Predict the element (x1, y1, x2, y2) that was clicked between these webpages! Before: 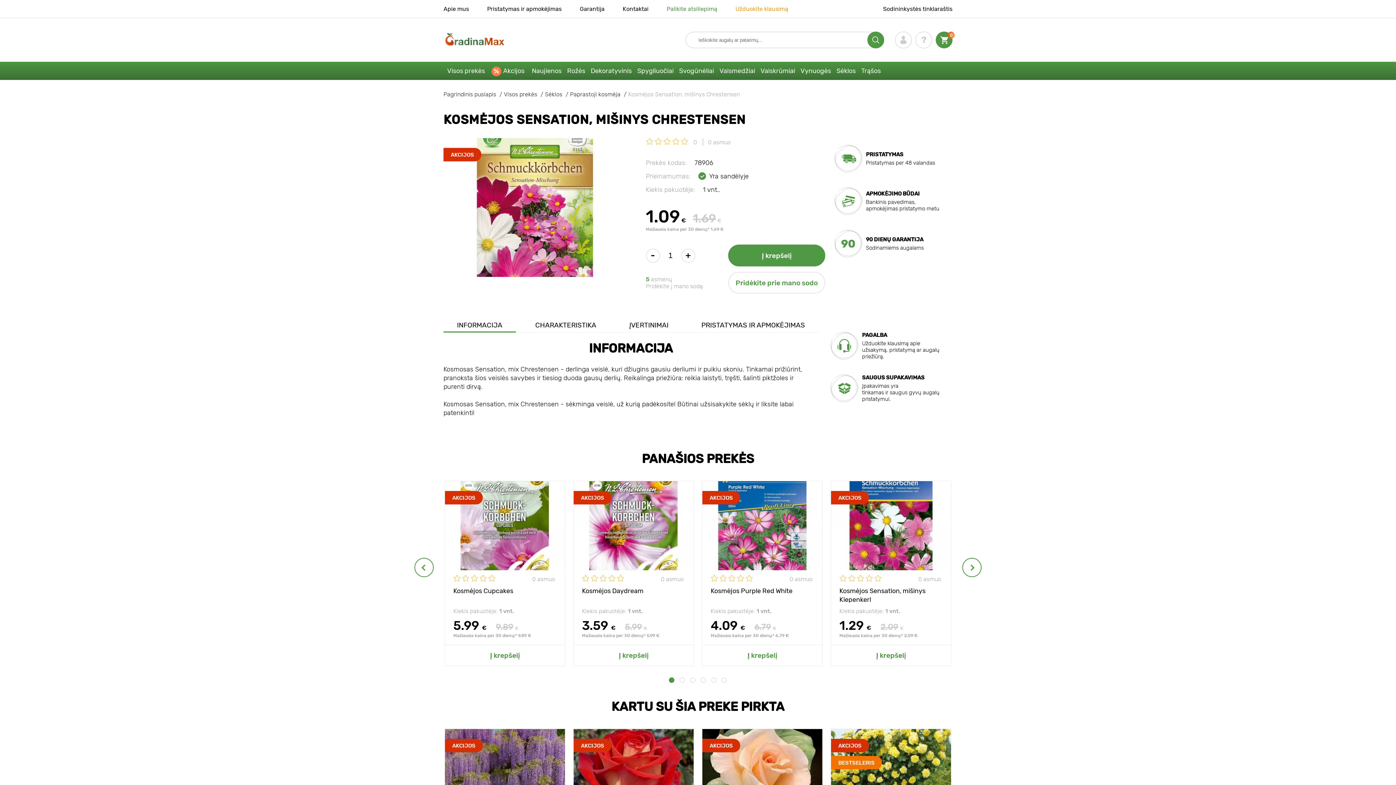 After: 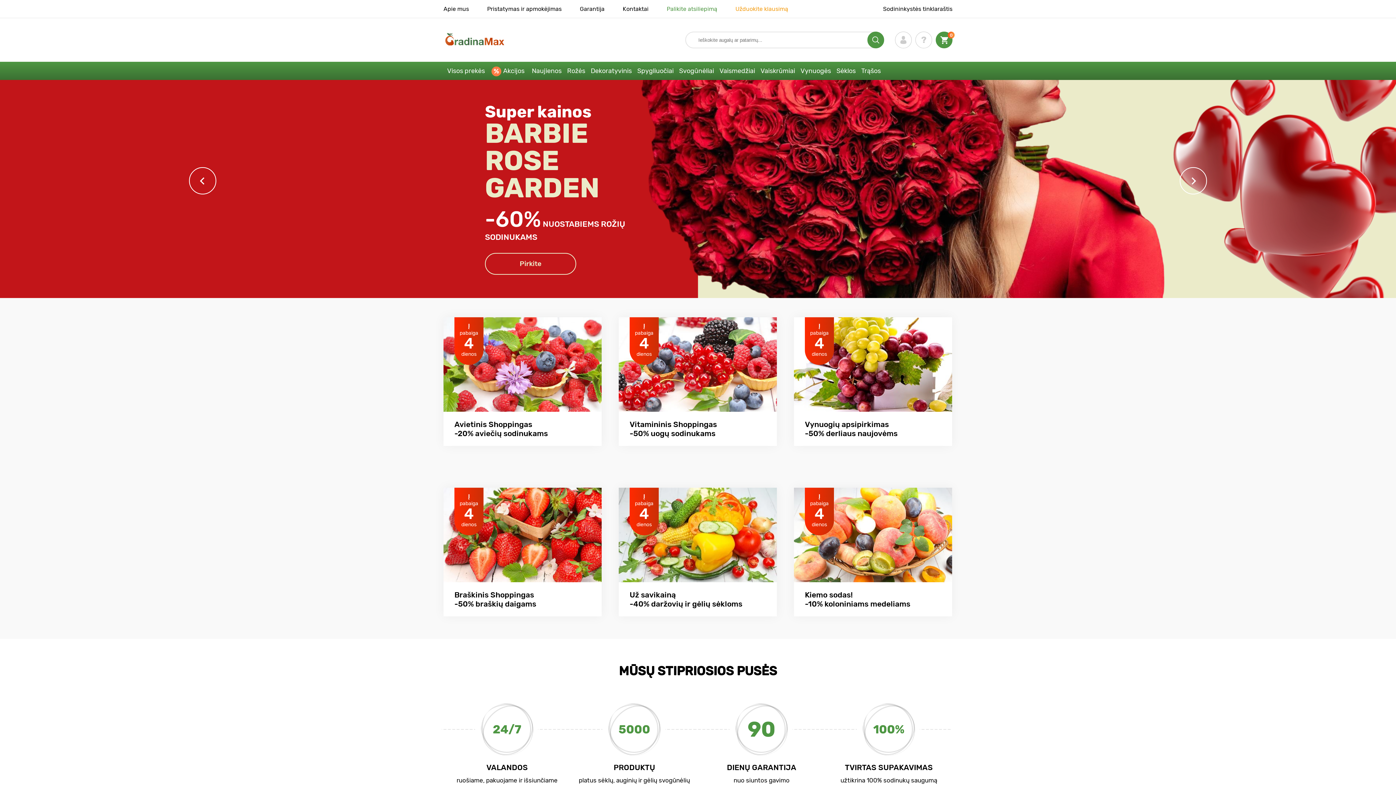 Action: bbox: (443, 90, 504, 97) label: Pagrindinis puslapis 